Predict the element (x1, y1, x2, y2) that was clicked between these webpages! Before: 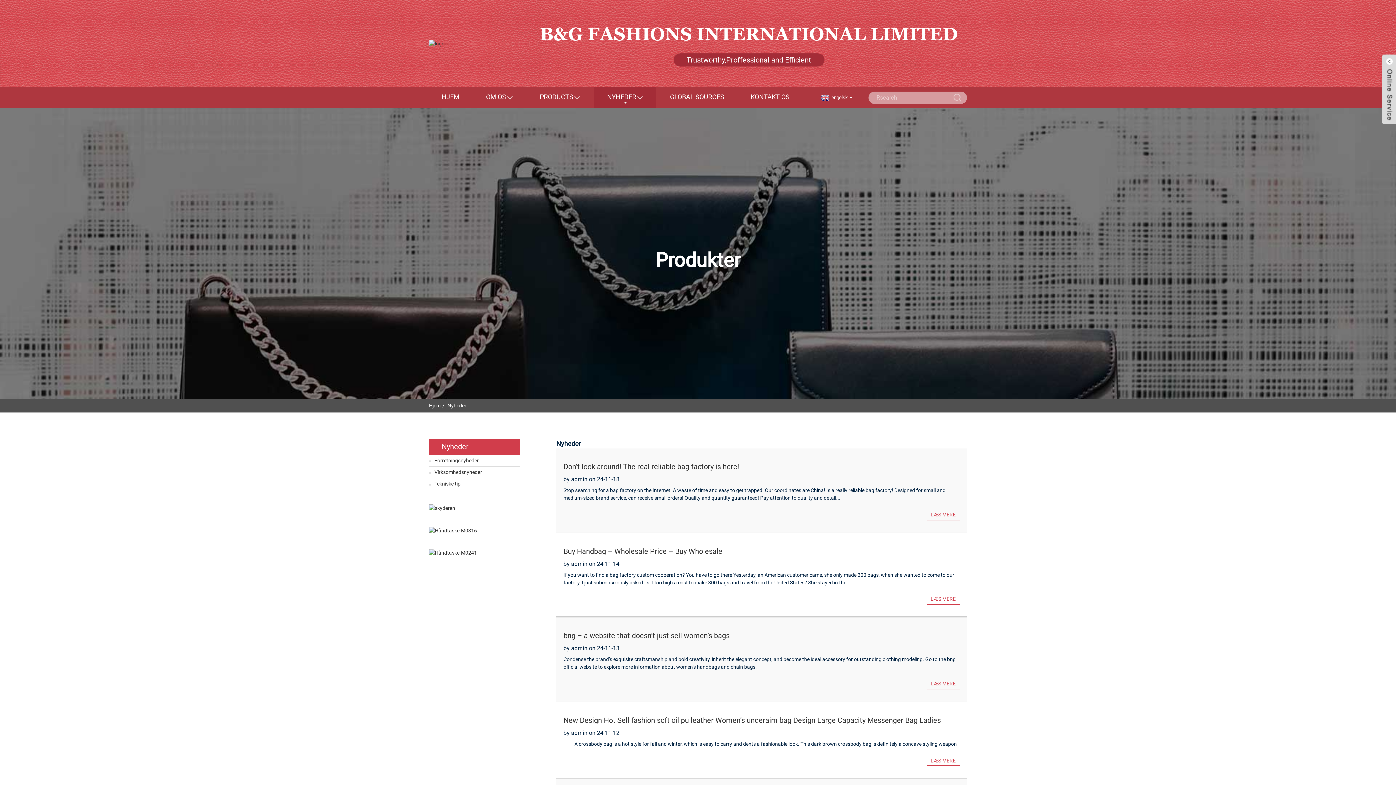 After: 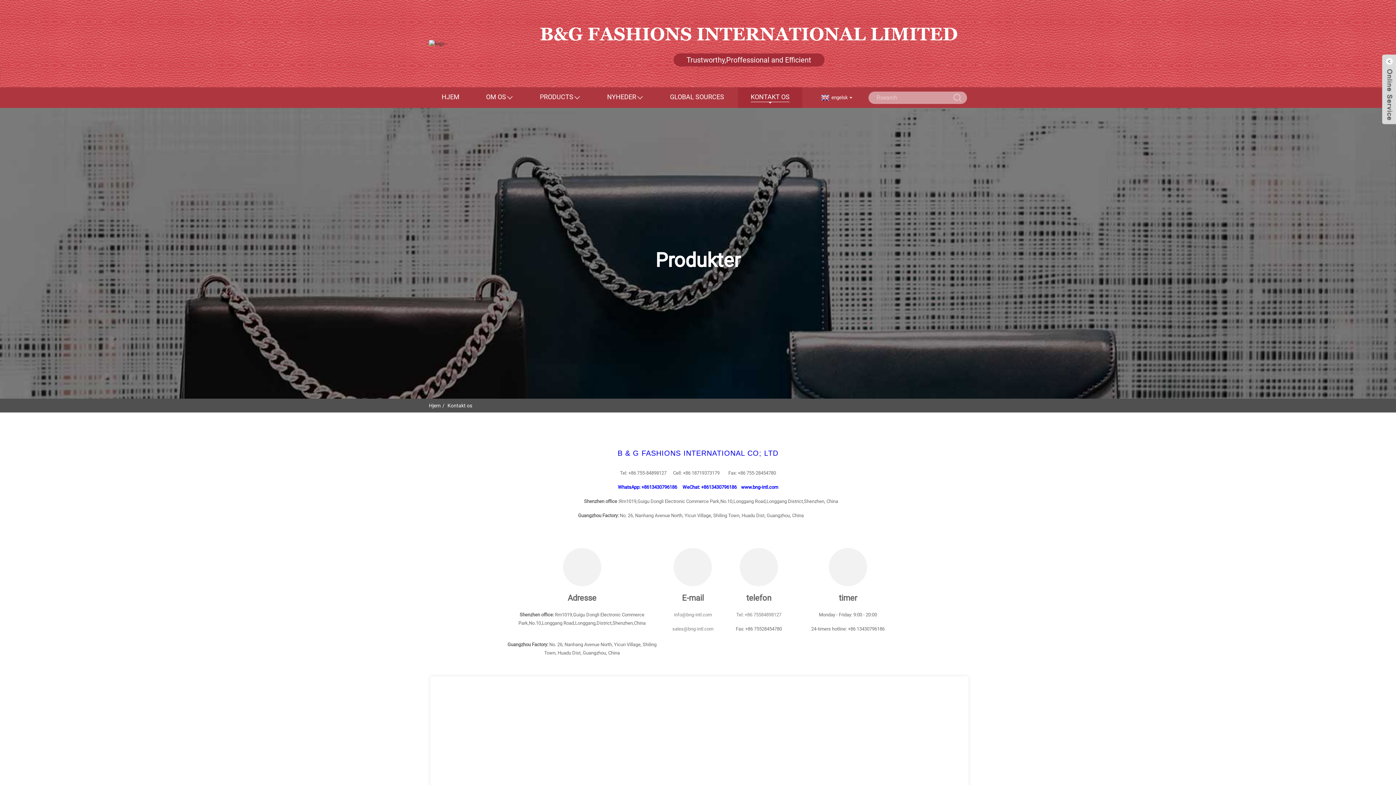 Action: bbox: (750, 93, 789, 100) label: KONTAKT OS